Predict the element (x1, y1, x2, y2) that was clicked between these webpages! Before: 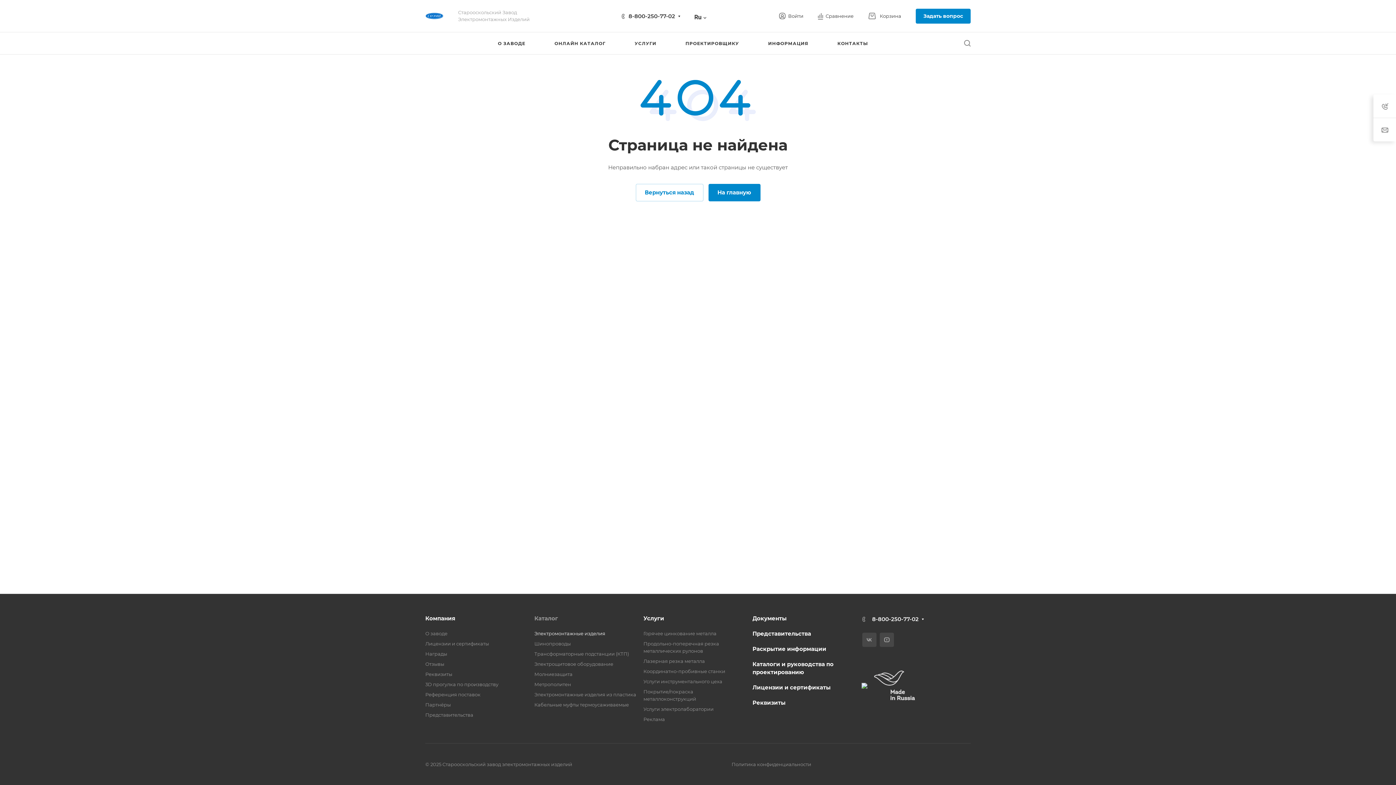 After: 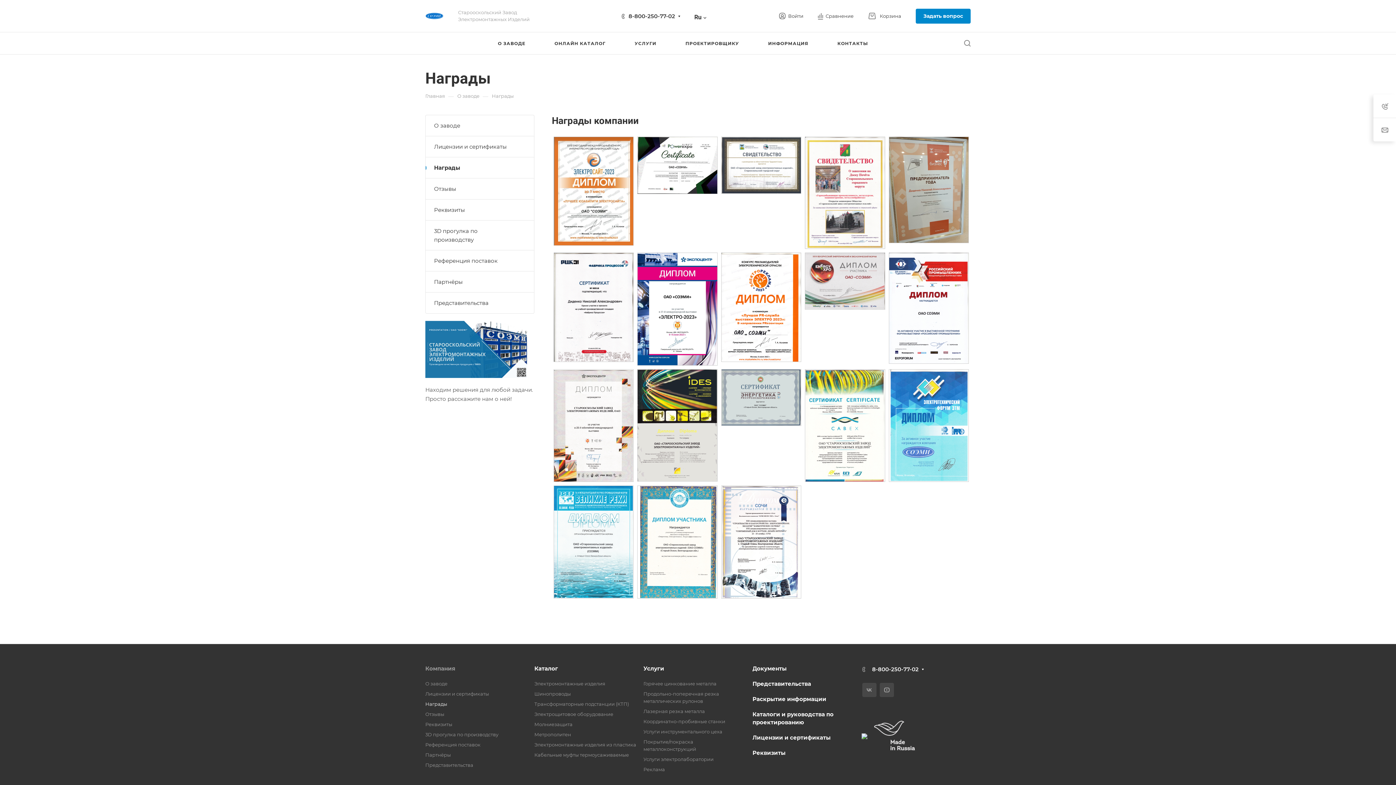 Action: bbox: (425, 651, 447, 657) label: Награды